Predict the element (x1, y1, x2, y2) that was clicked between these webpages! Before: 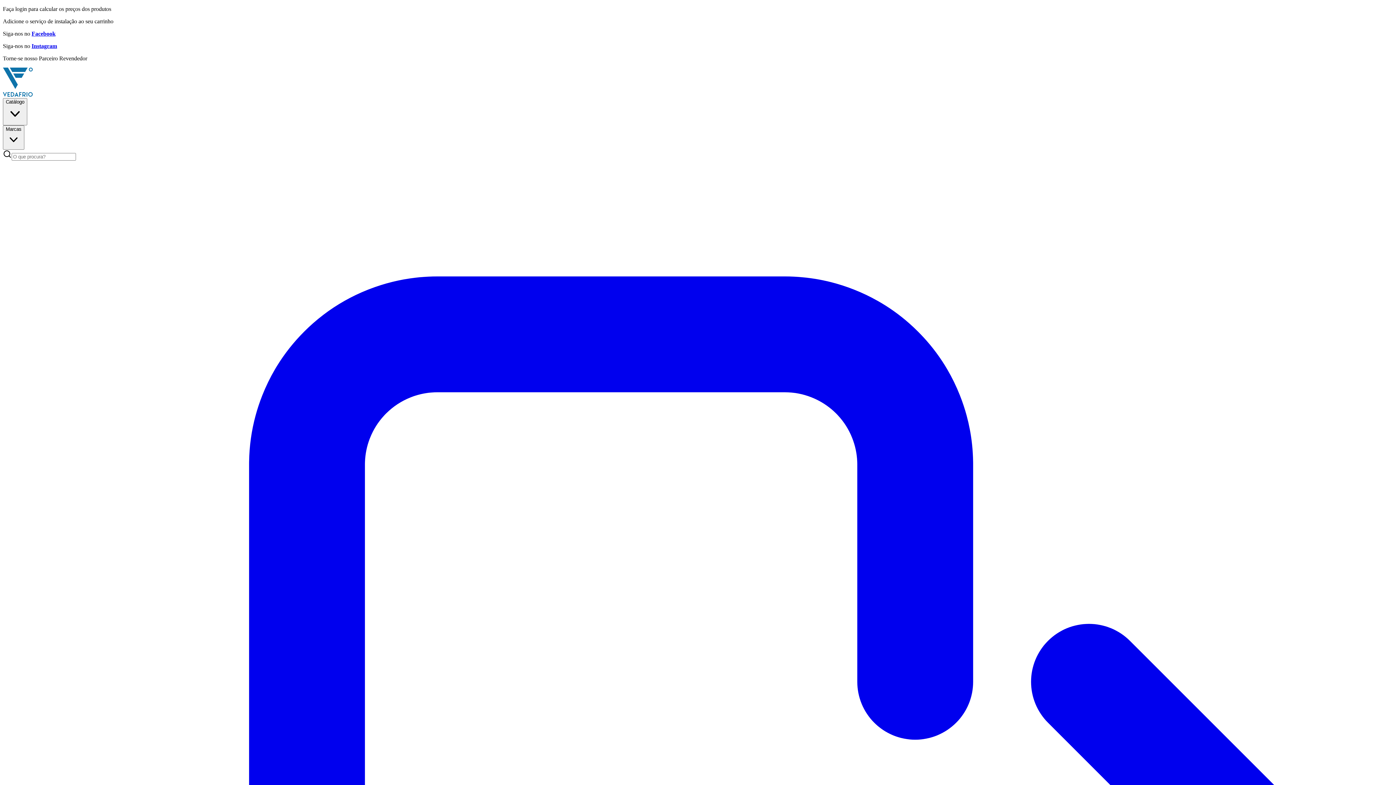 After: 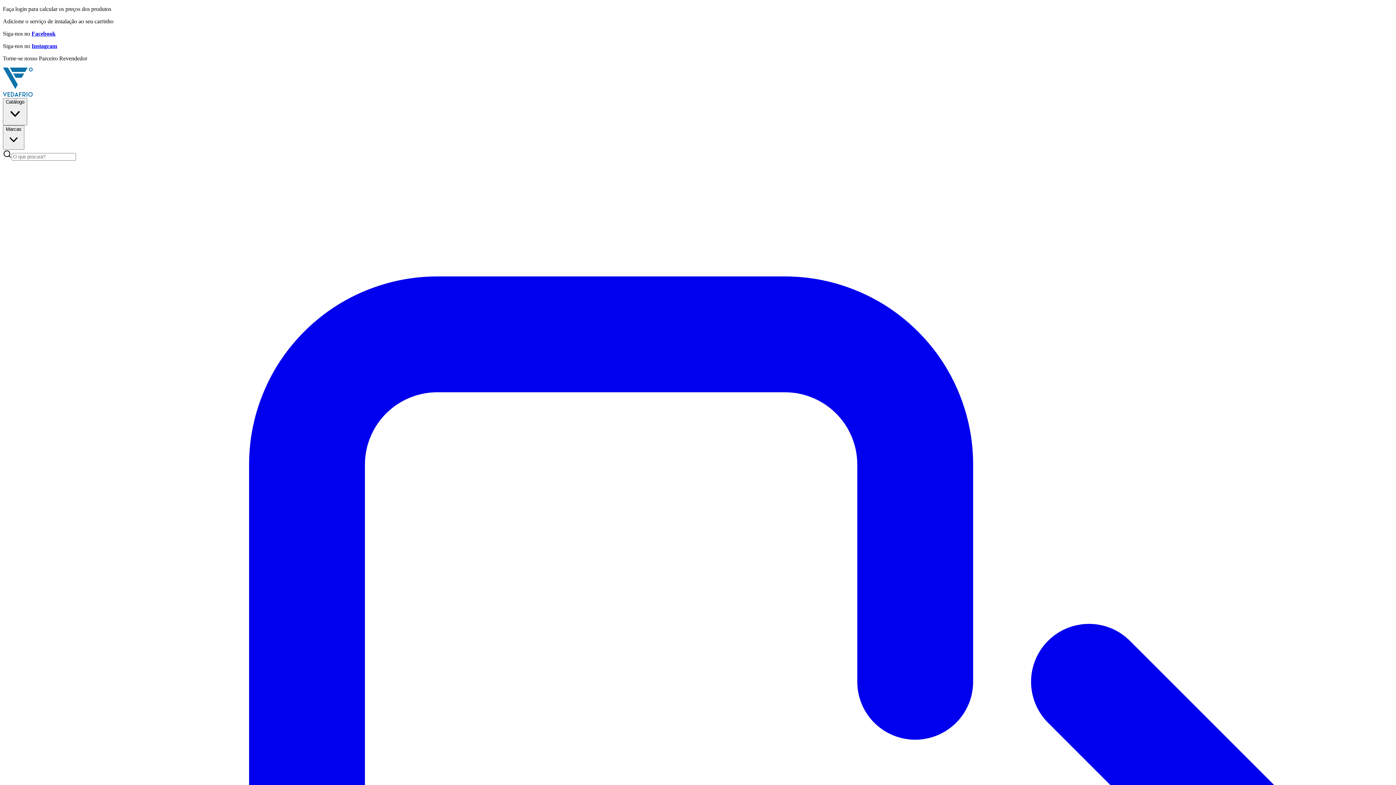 Action: bbox: (2, 91, 33, 97)